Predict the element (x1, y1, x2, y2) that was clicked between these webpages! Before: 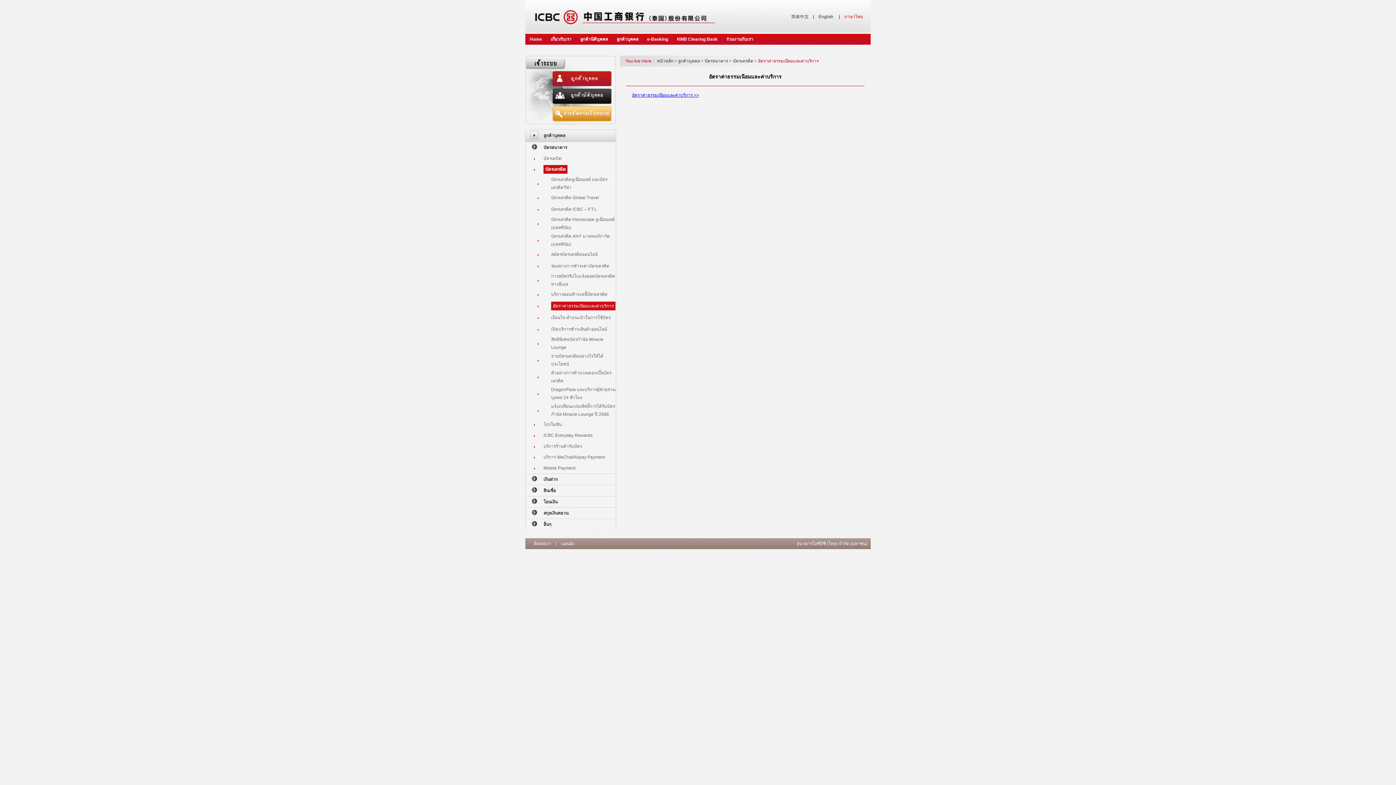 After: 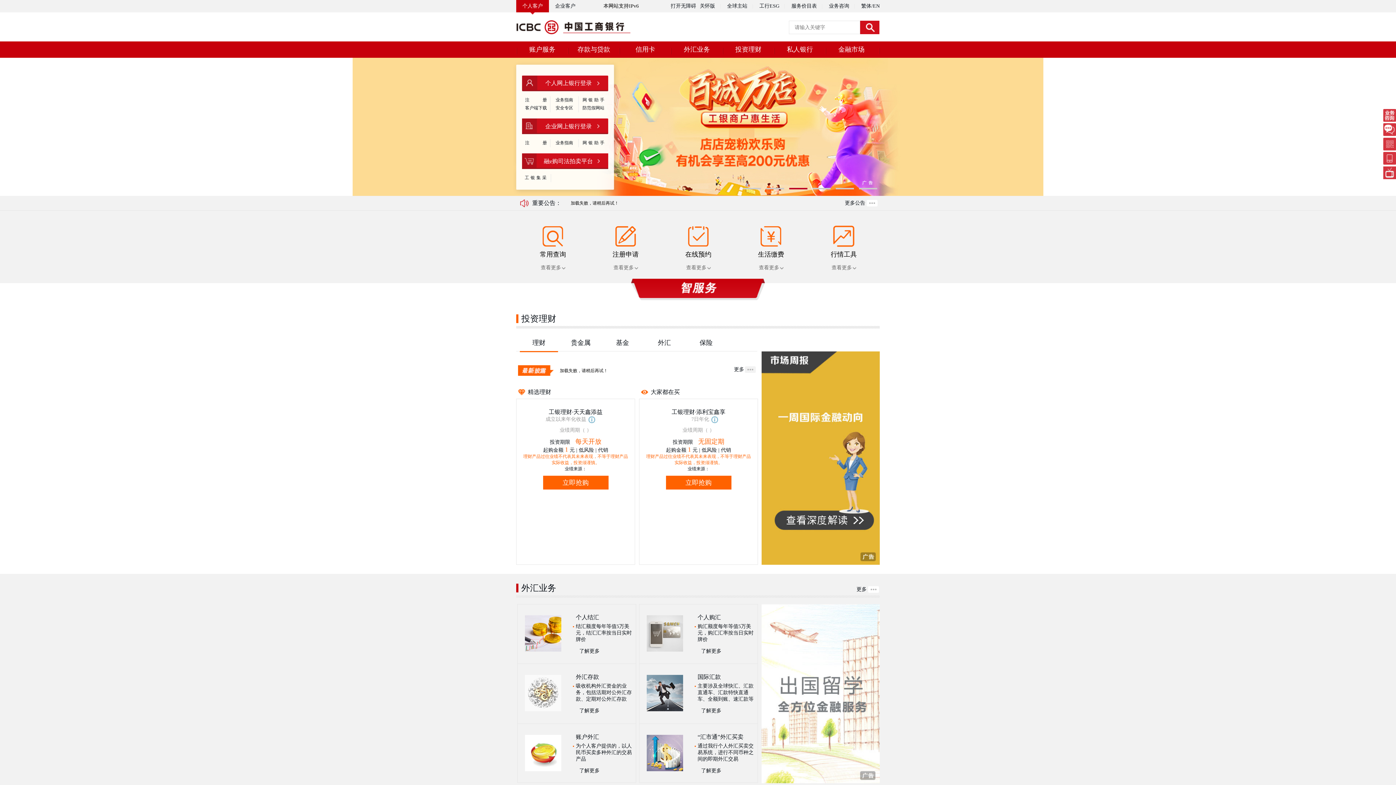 Action: label: ร่วมงานกับเรา bbox: (722, 33, 757, 44)